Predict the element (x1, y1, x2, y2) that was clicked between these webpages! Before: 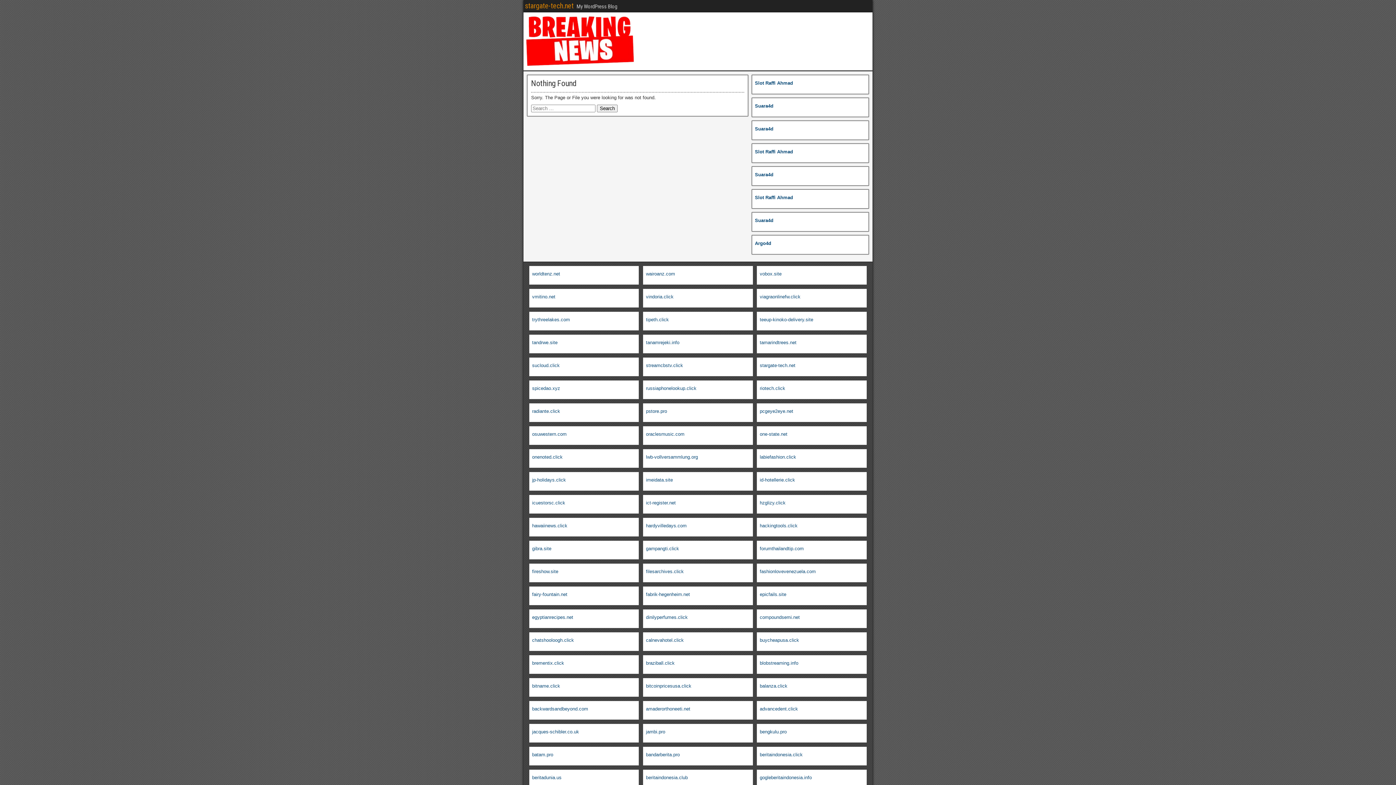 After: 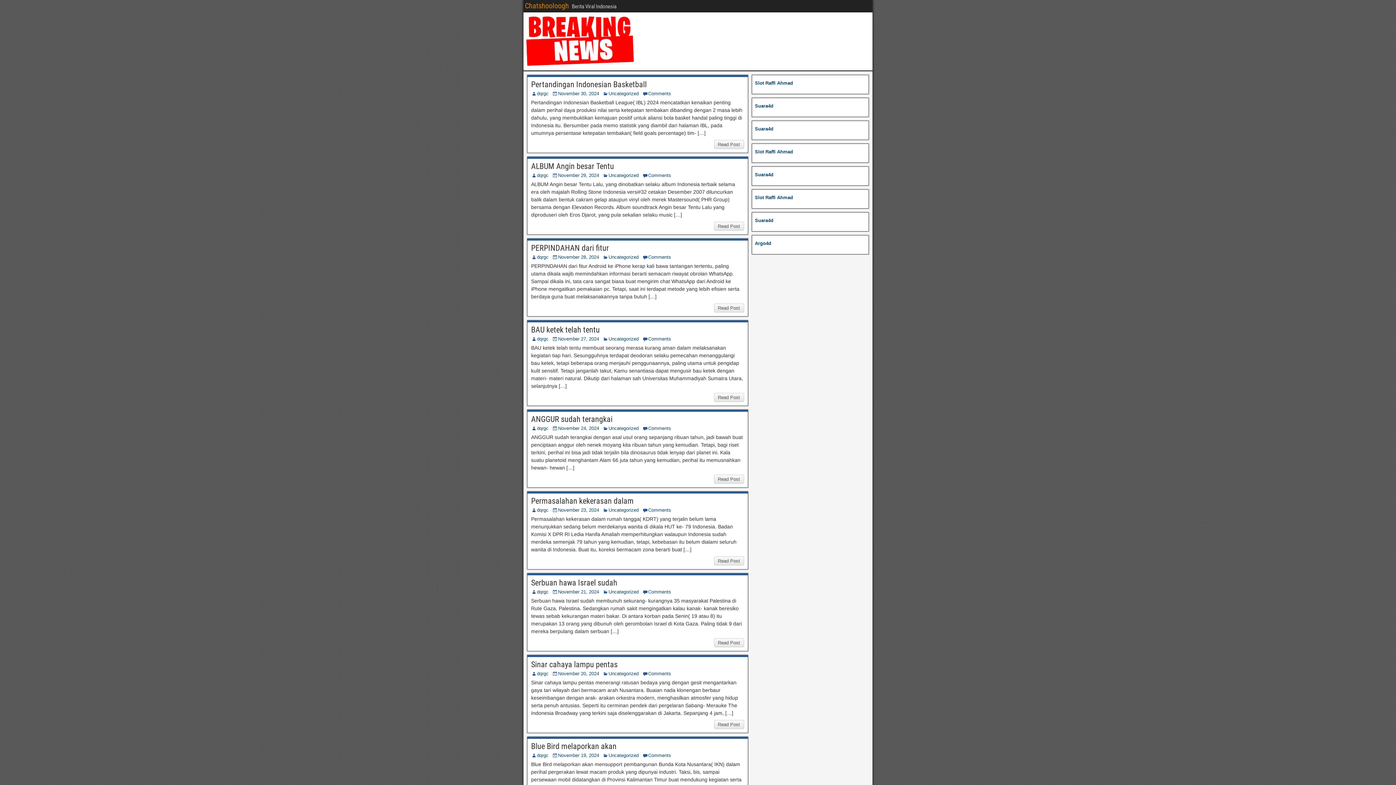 Action: bbox: (532, 637, 574, 643) label: chatshooloogh.click